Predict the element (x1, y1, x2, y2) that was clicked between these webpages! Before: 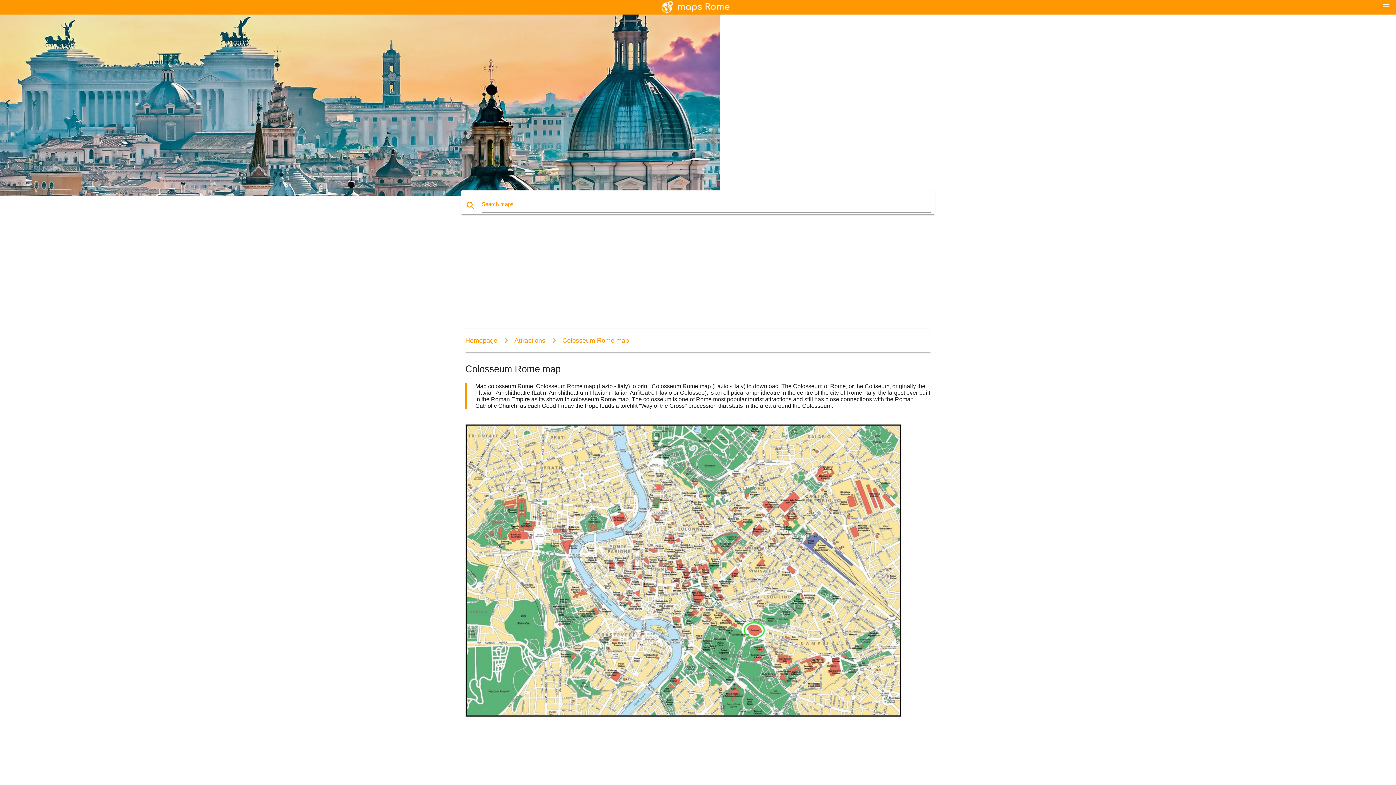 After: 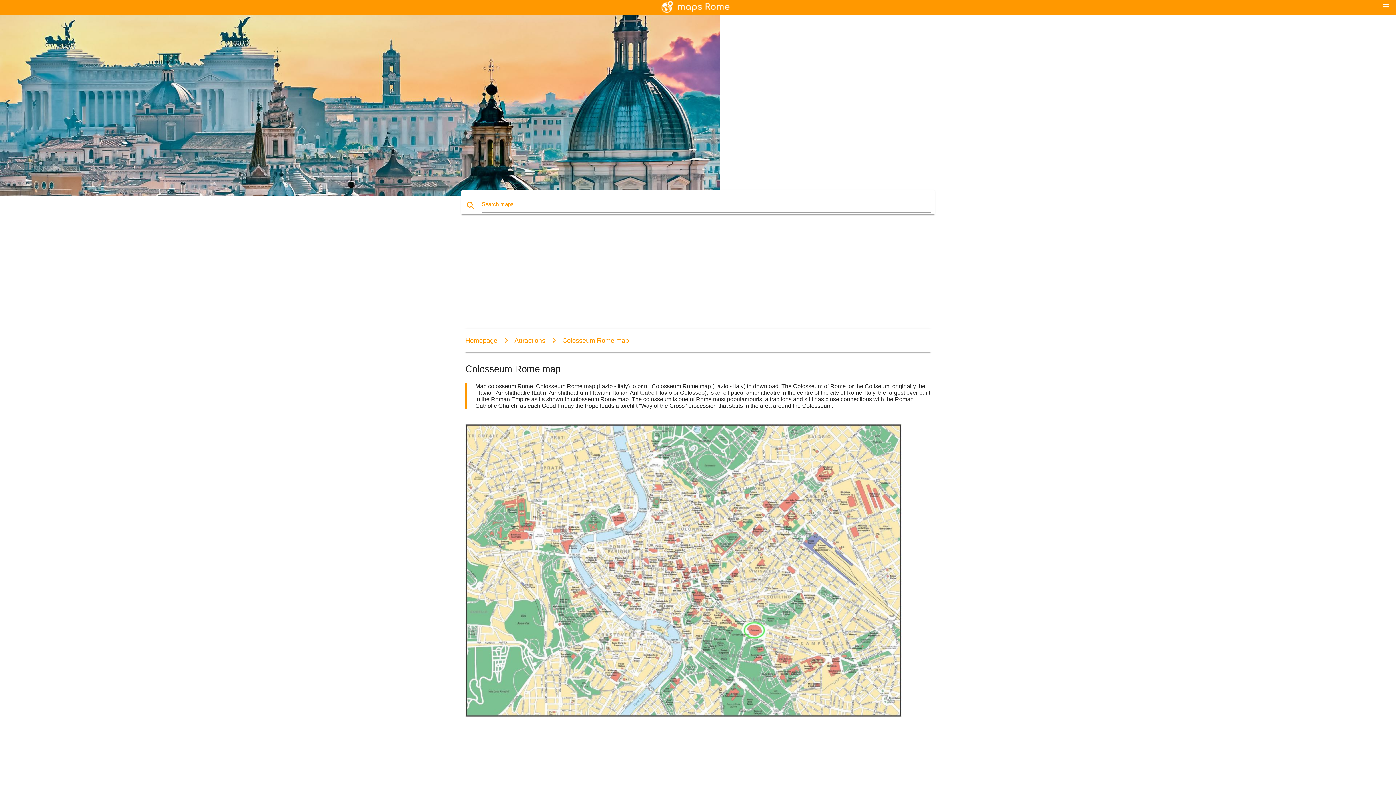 Action: bbox: (465, 712, 901, 718)